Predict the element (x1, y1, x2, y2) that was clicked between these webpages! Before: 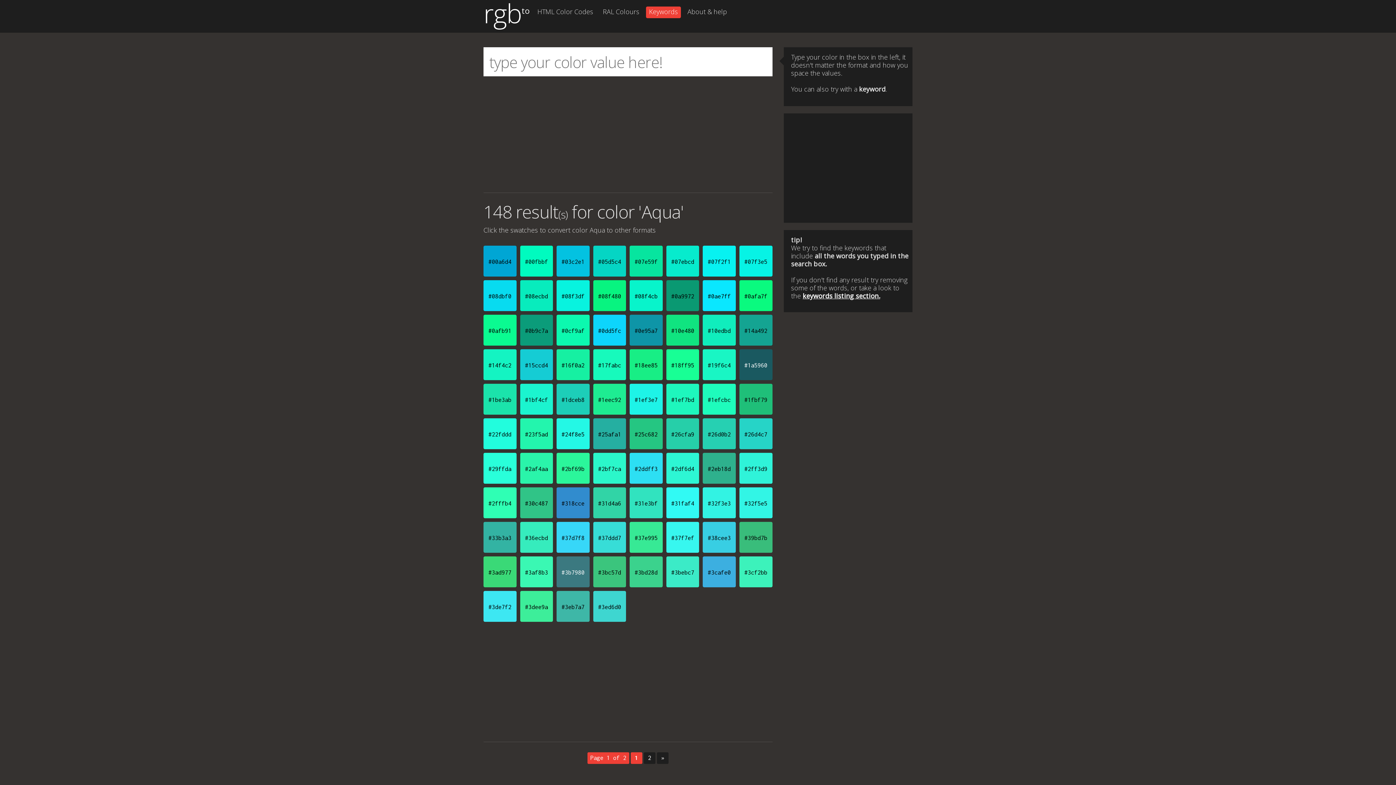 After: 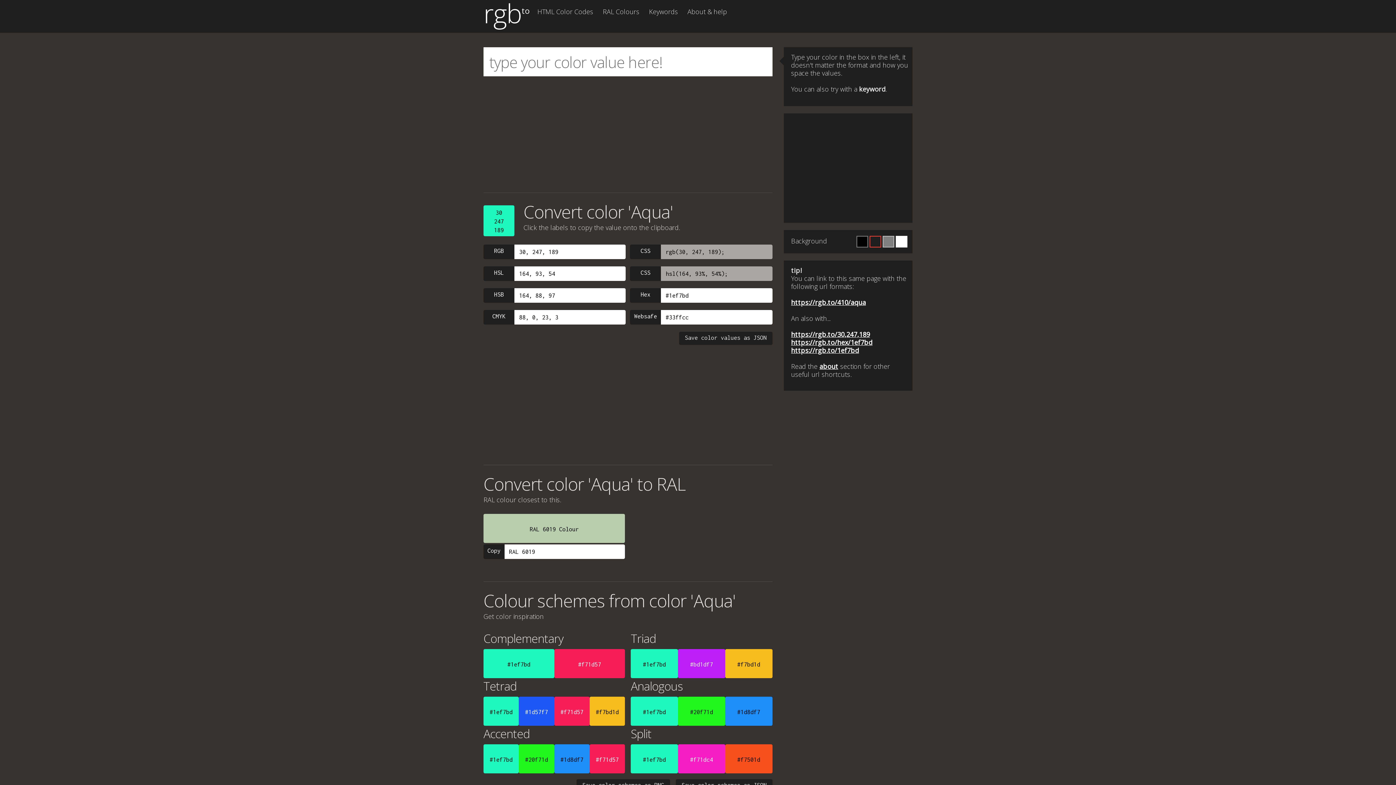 Action: label: 
#1ef7bd bbox: (666, 384, 699, 414)